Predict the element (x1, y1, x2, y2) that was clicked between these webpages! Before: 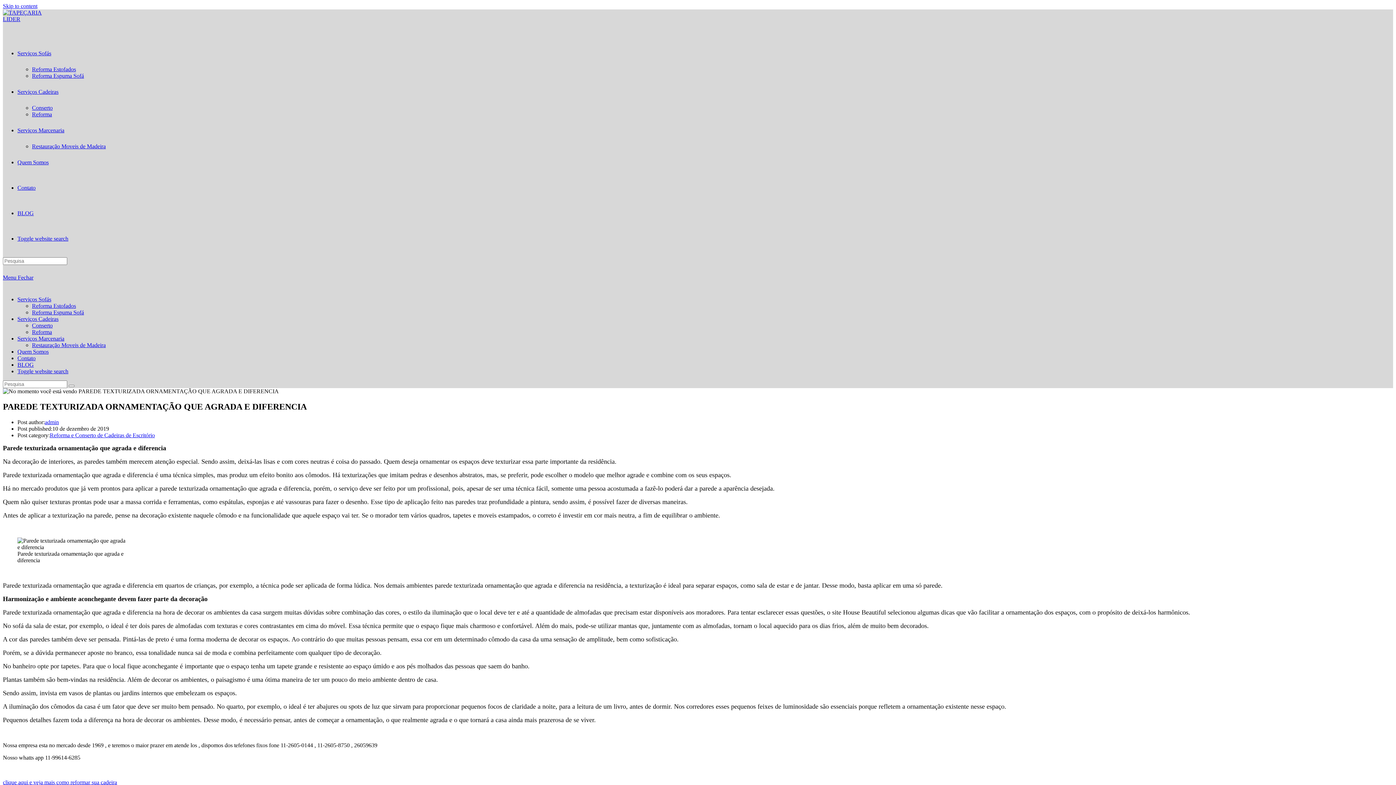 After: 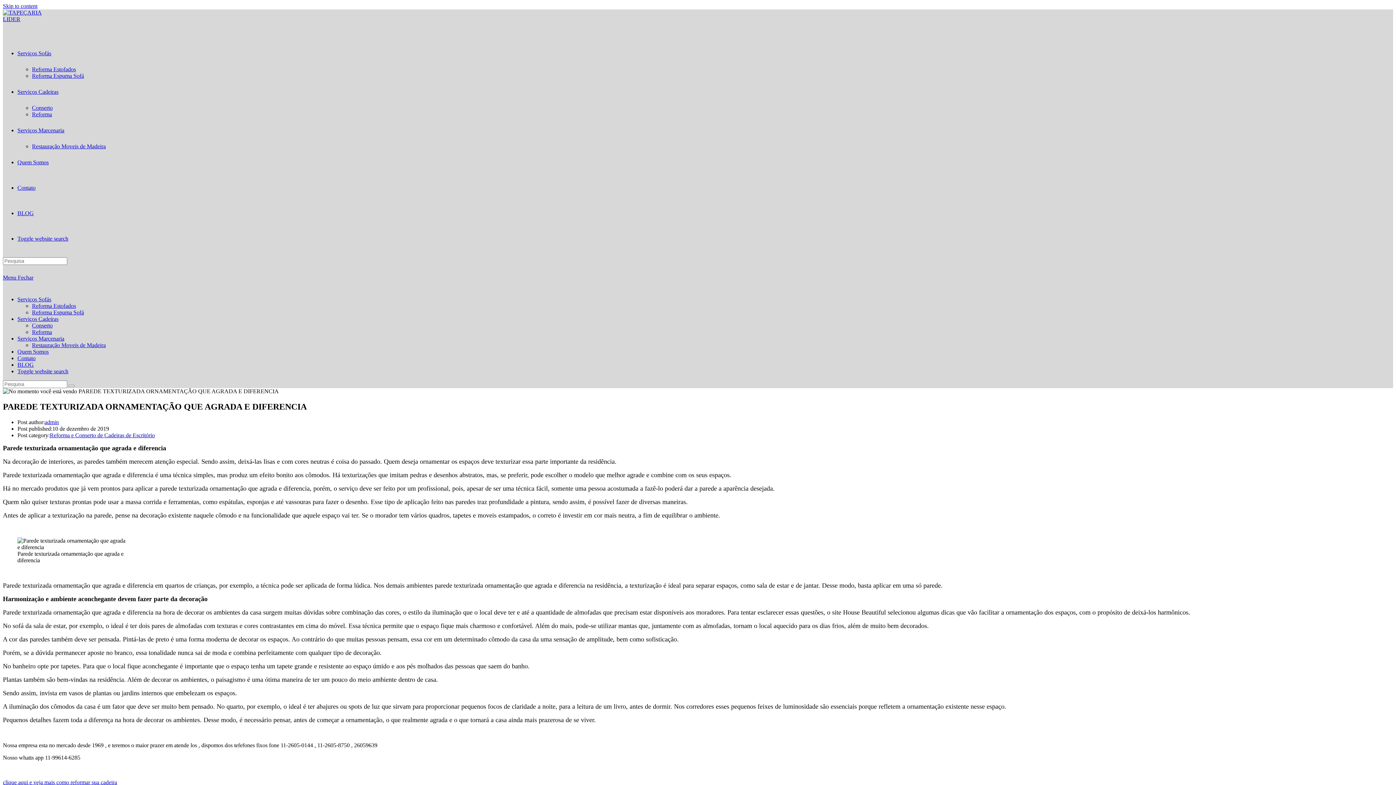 Action: bbox: (17, 316, 58, 322) label: Serviços Cadeiras